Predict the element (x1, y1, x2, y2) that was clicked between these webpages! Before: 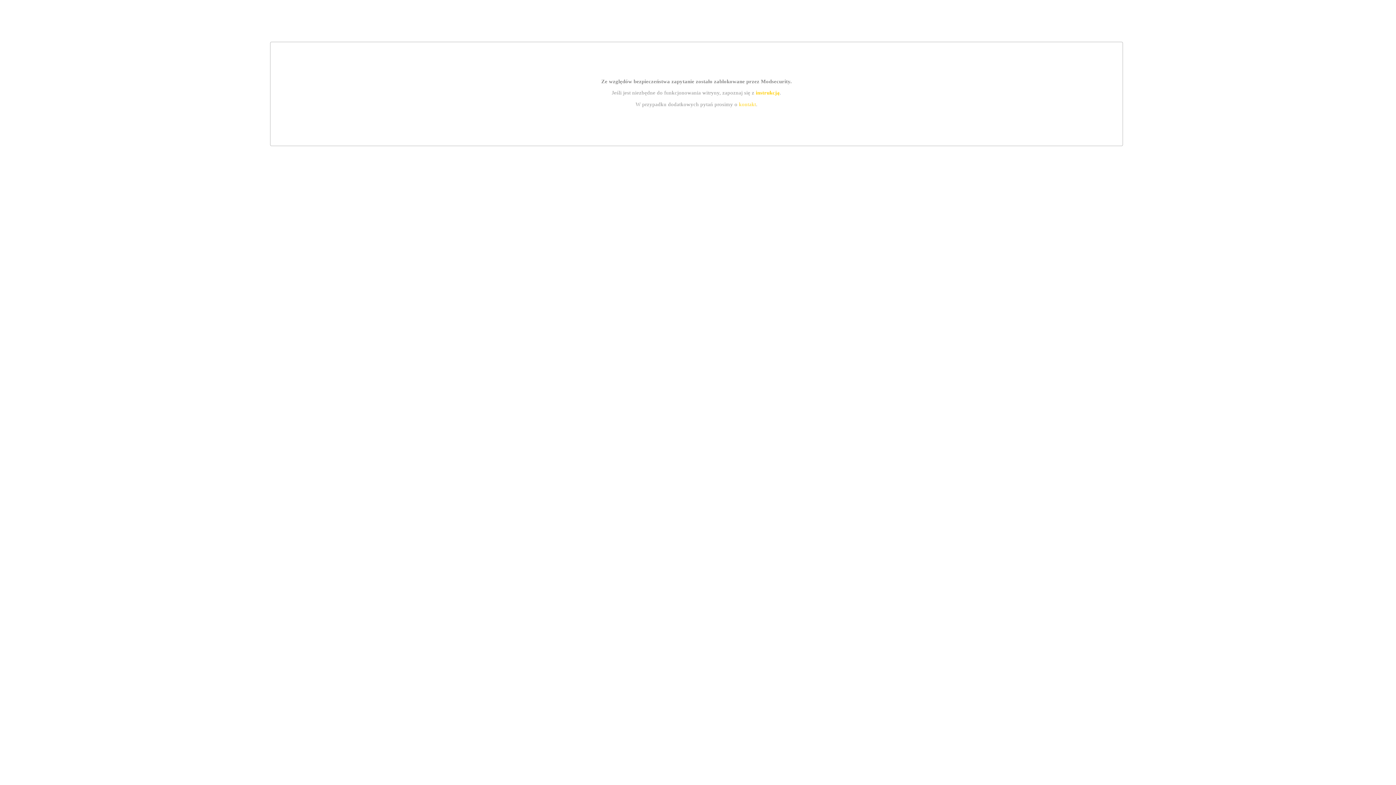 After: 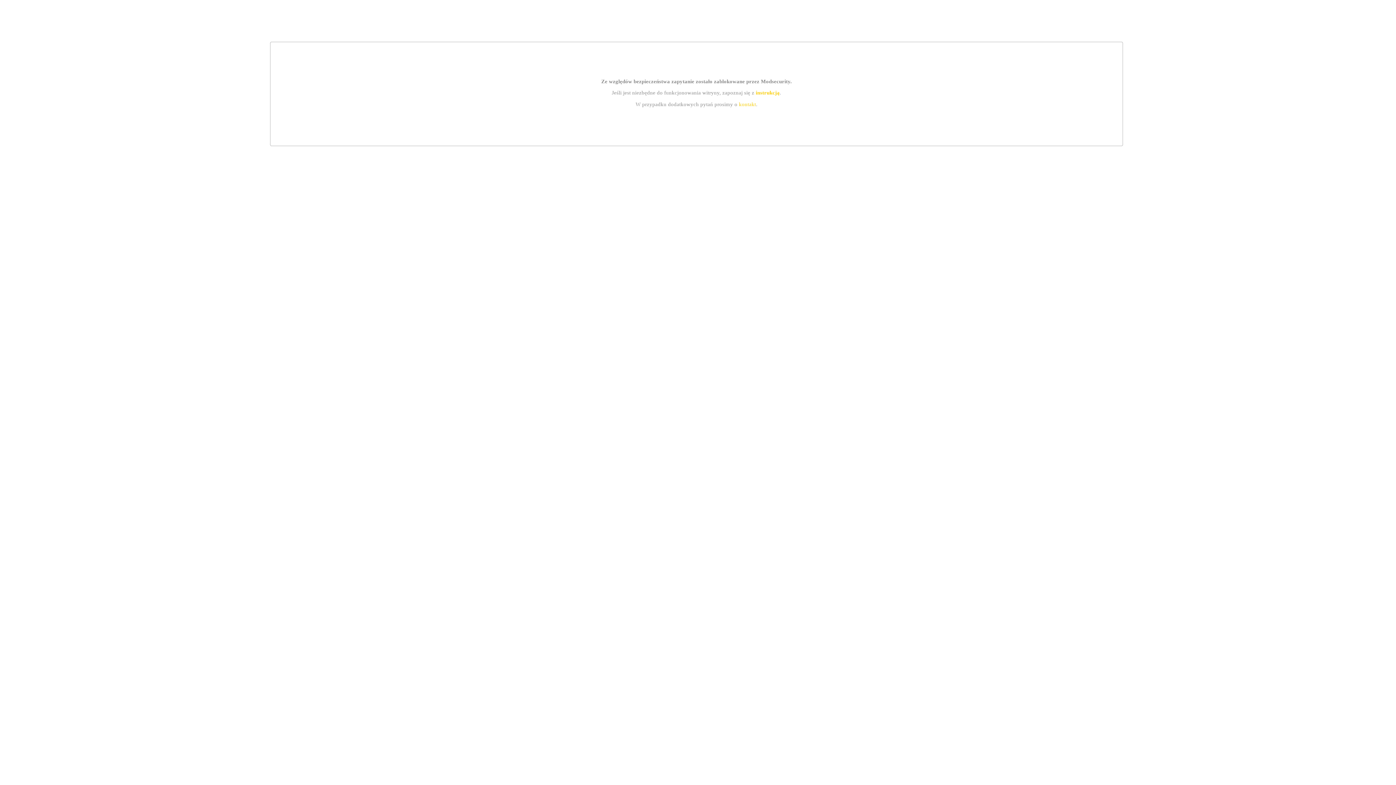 Action: label: kontakt bbox: (739, 101, 756, 107)